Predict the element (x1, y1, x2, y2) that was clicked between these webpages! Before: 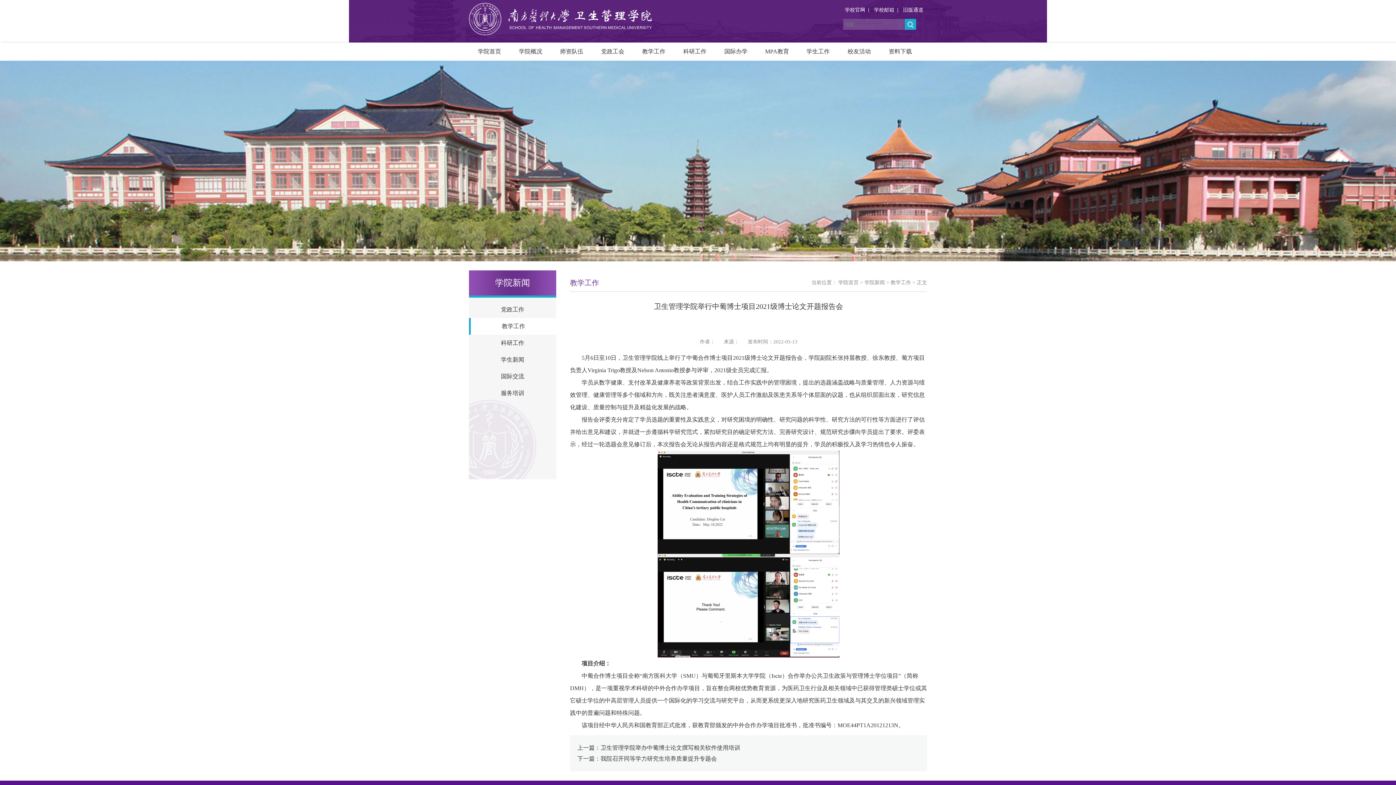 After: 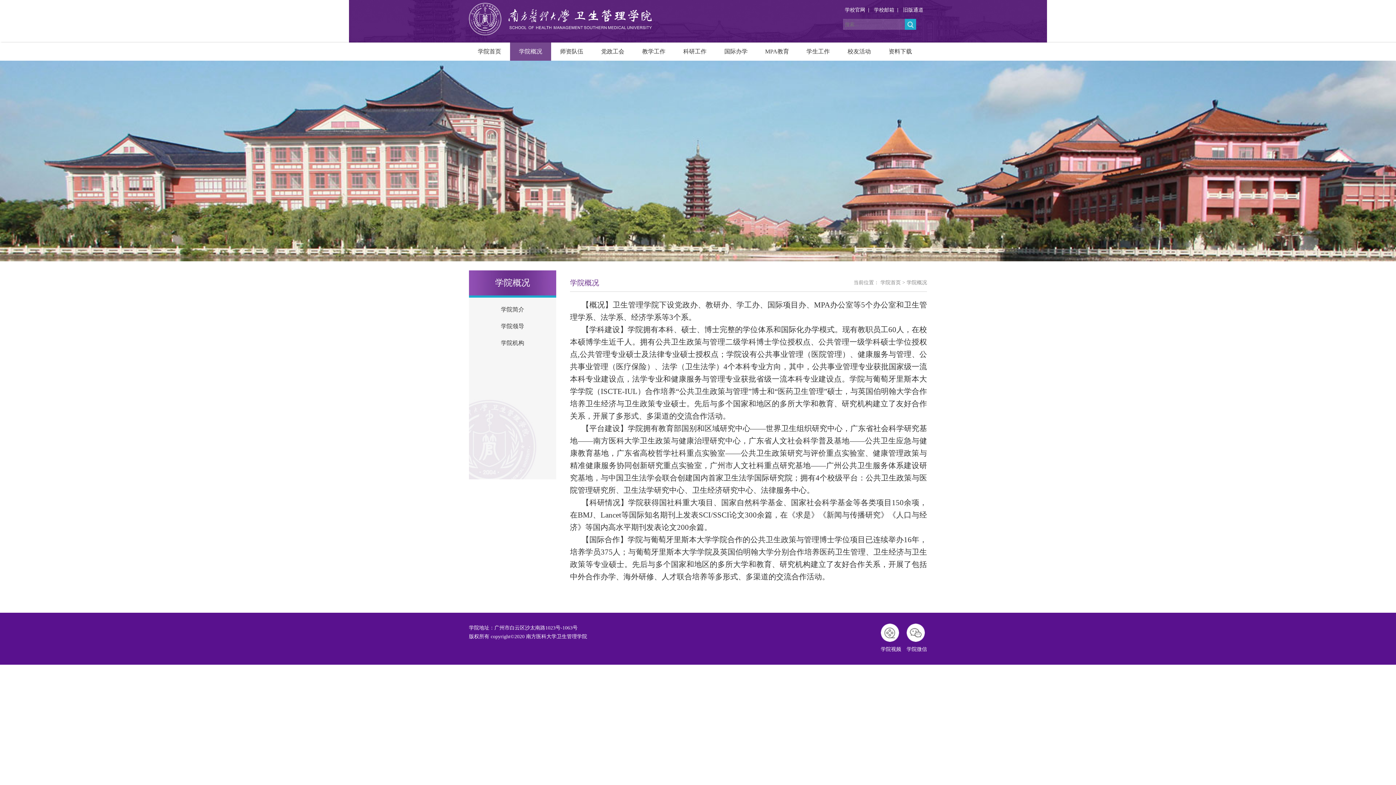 Action: label: 学院概况 bbox: (510, 42, 551, 60)